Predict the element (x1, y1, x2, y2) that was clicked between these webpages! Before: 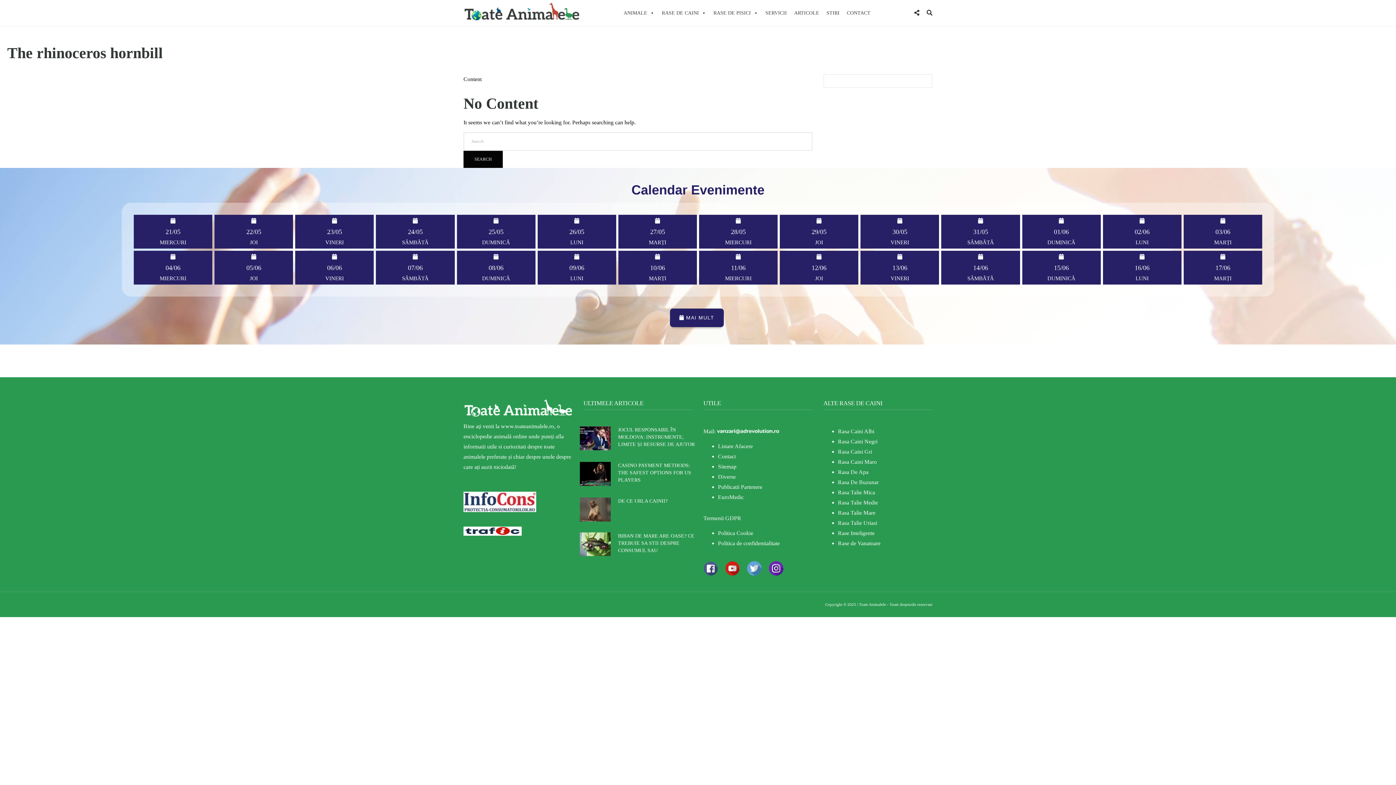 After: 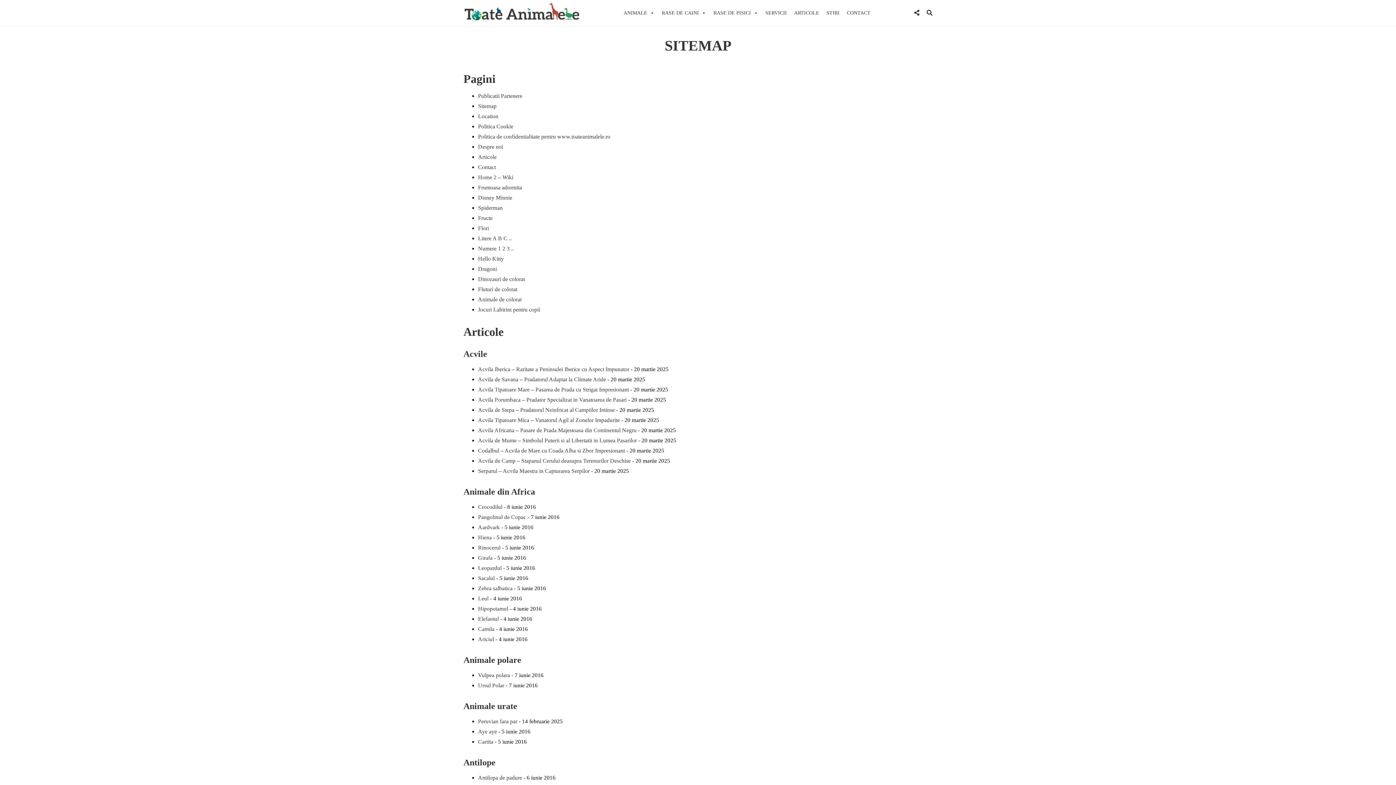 Action: bbox: (718, 463, 736, 469) label: Sitemap